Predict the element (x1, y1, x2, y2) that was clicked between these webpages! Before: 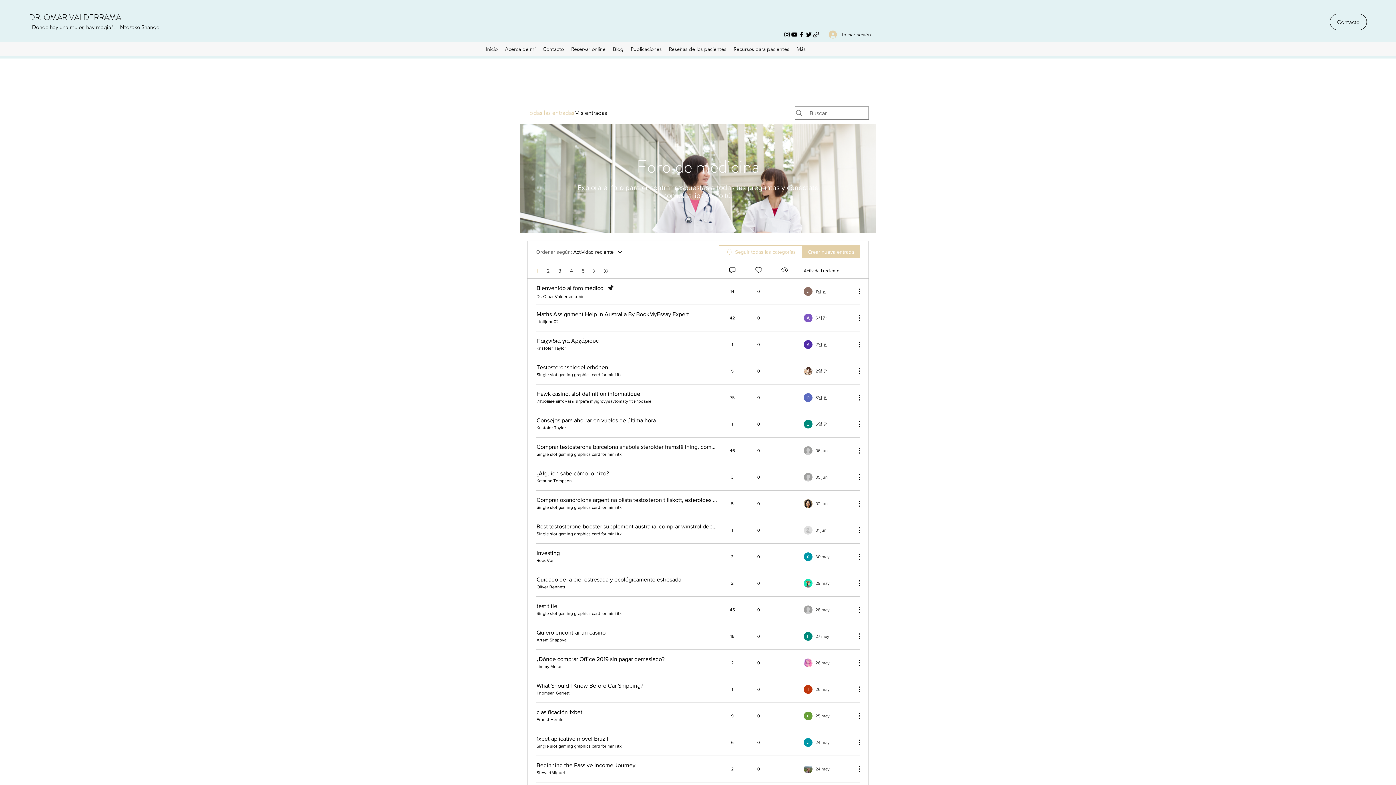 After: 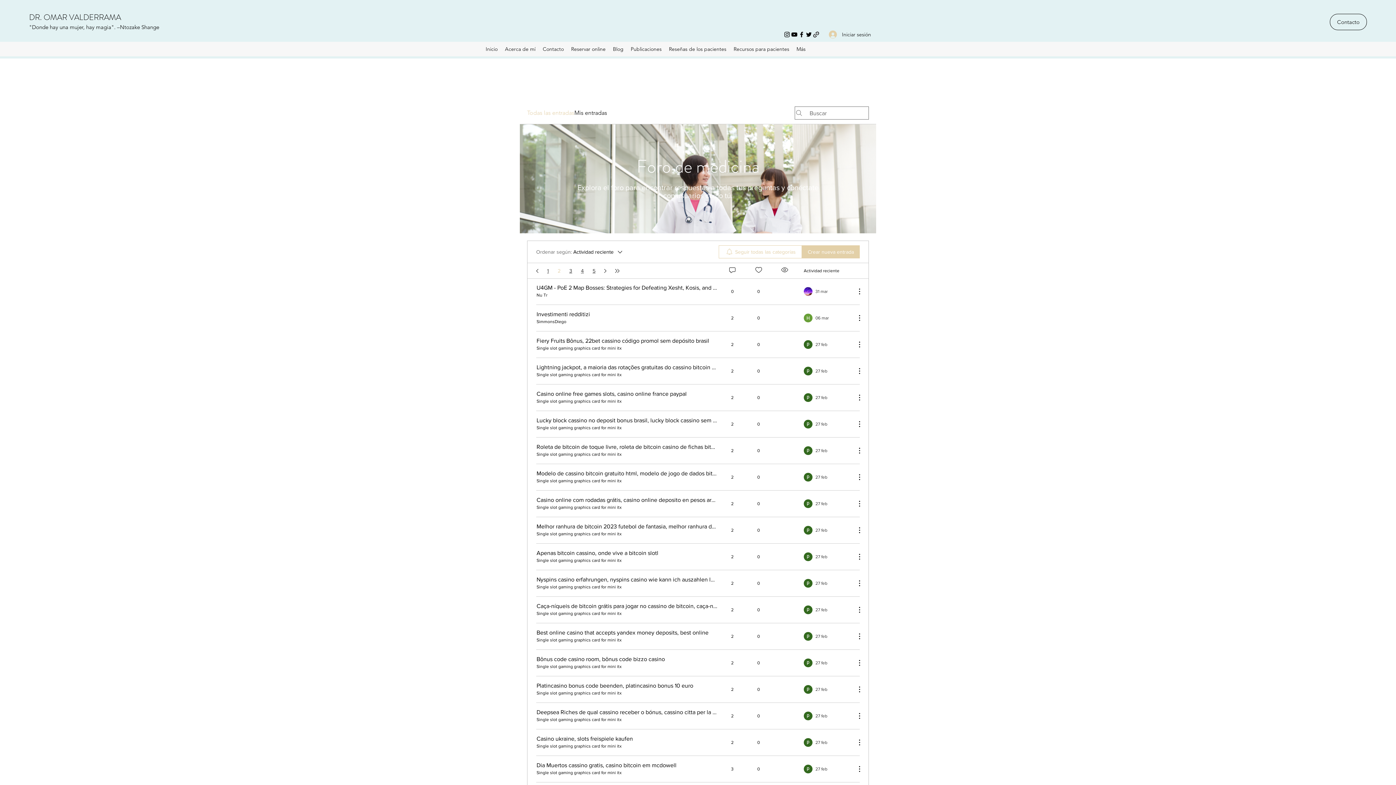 Action: label: Página 2 bbox: (546, 268, 549, 273)